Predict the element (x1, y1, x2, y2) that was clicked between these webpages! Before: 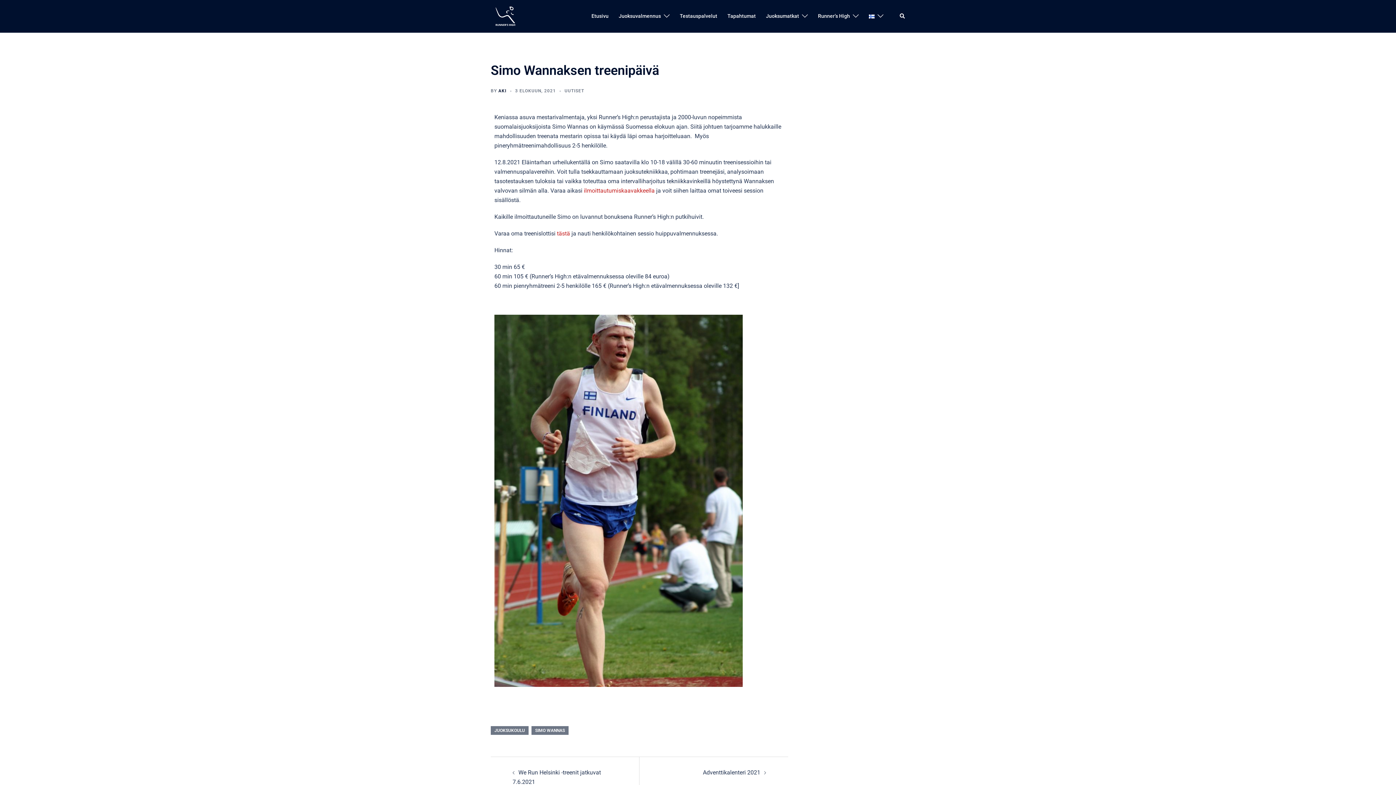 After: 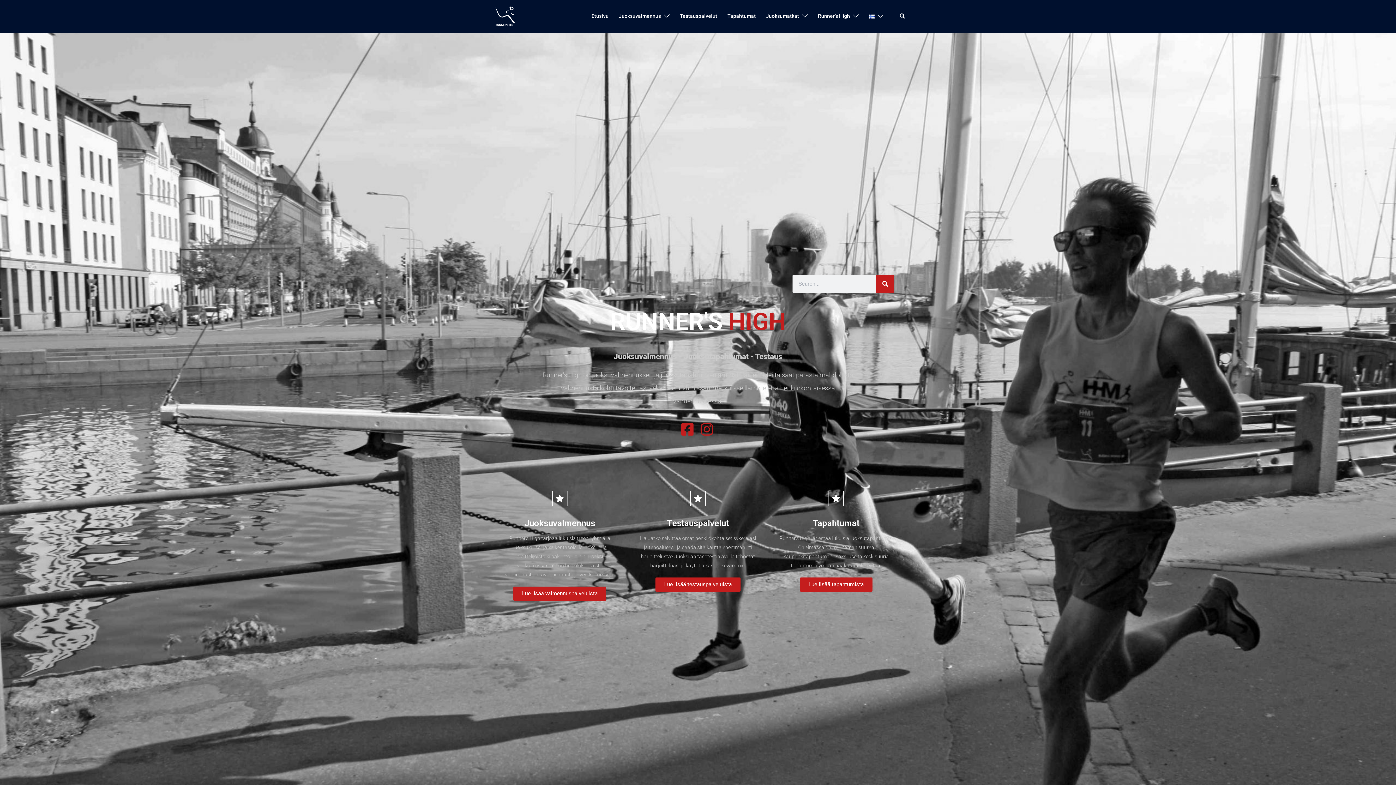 Action: bbox: (490, 12, 521, 19)